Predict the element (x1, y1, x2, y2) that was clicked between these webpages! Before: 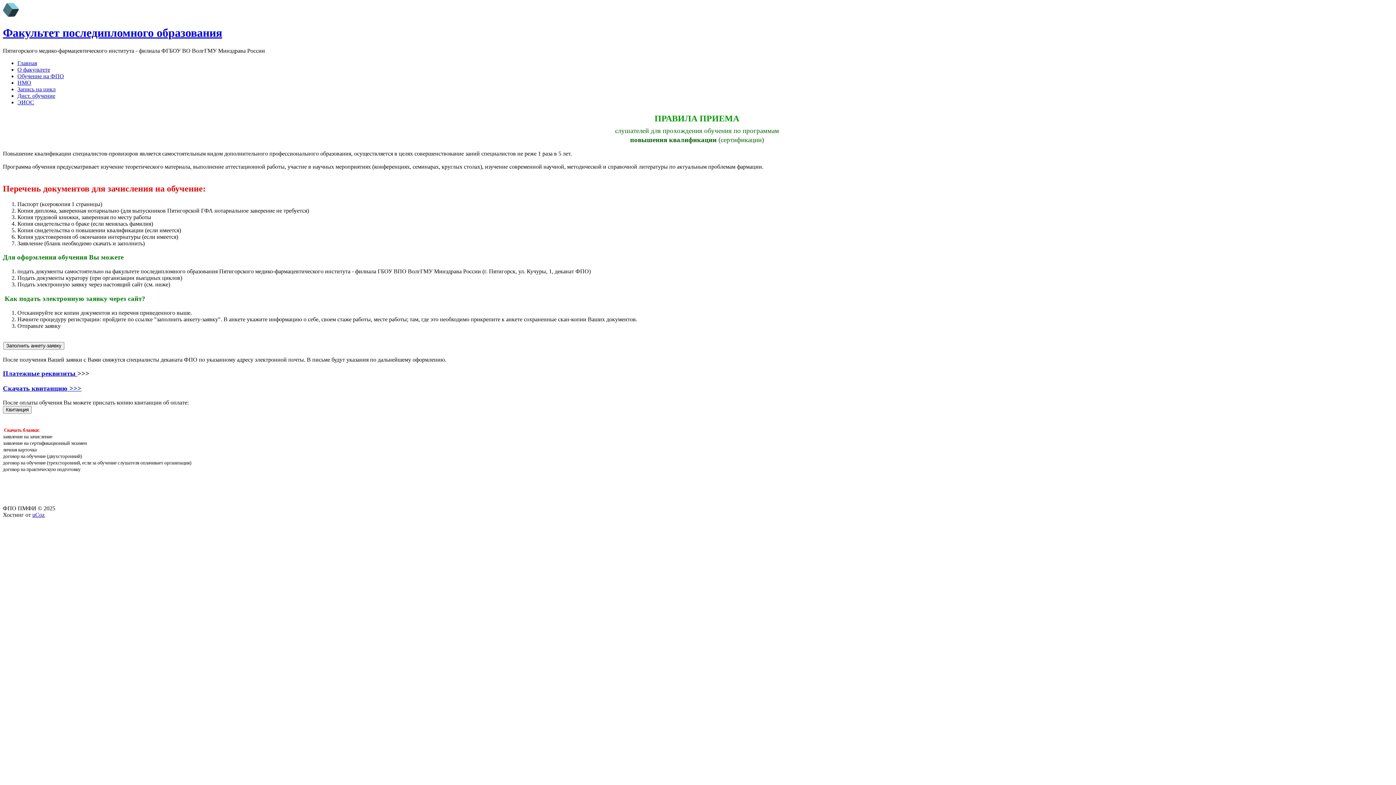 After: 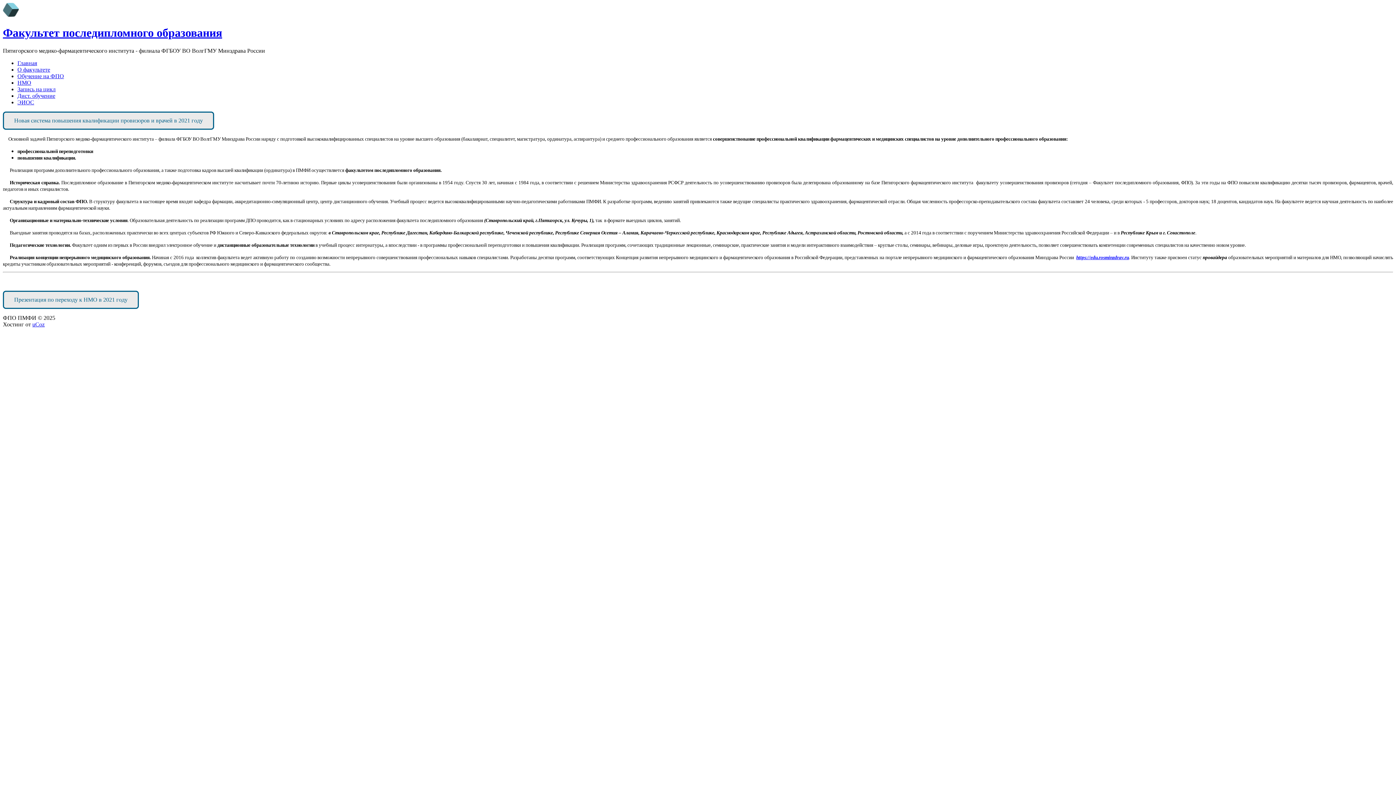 Action: bbox: (17, 73, 64, 79) label: Обучение на ФПО